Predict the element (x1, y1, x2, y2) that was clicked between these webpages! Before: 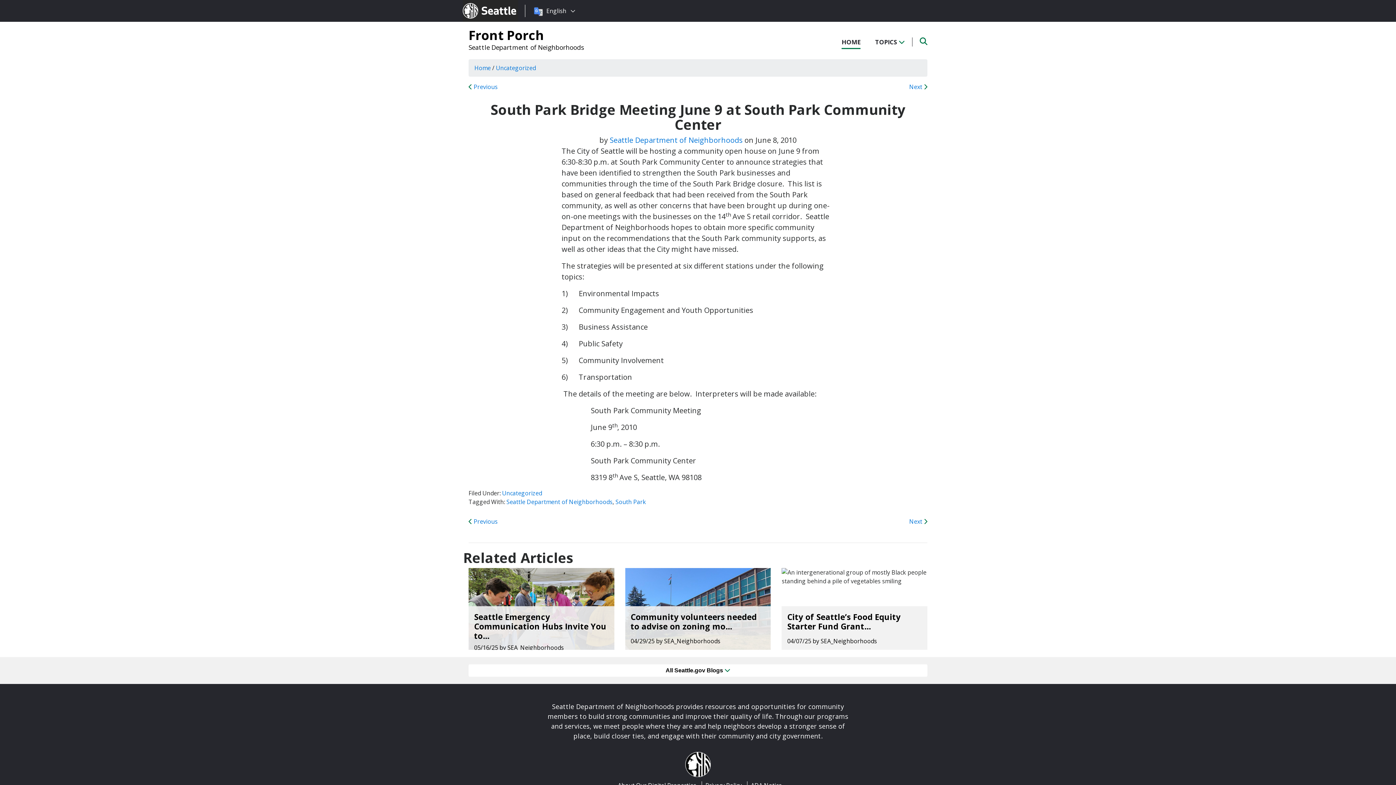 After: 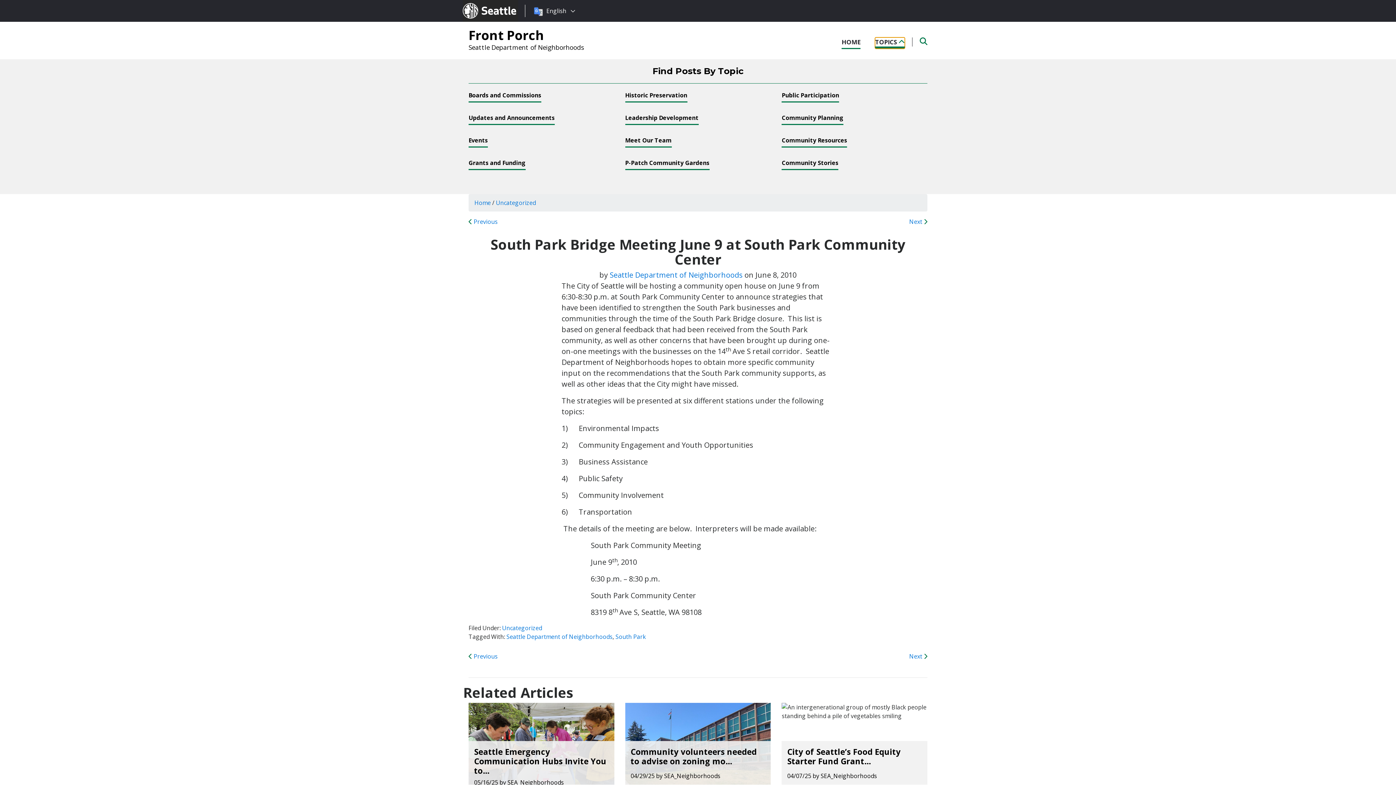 Action: label: TOPICS  bbox: (875, 37, 905, 47)